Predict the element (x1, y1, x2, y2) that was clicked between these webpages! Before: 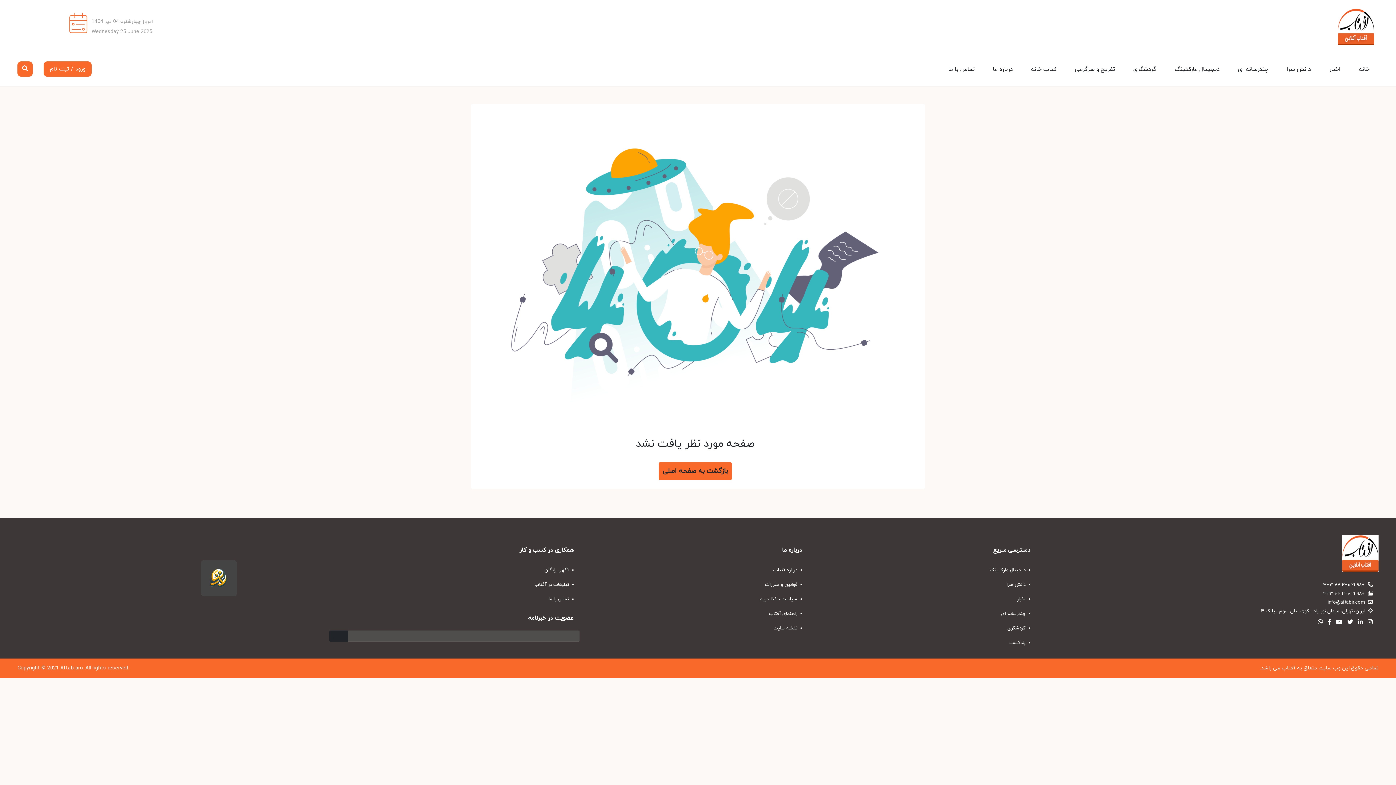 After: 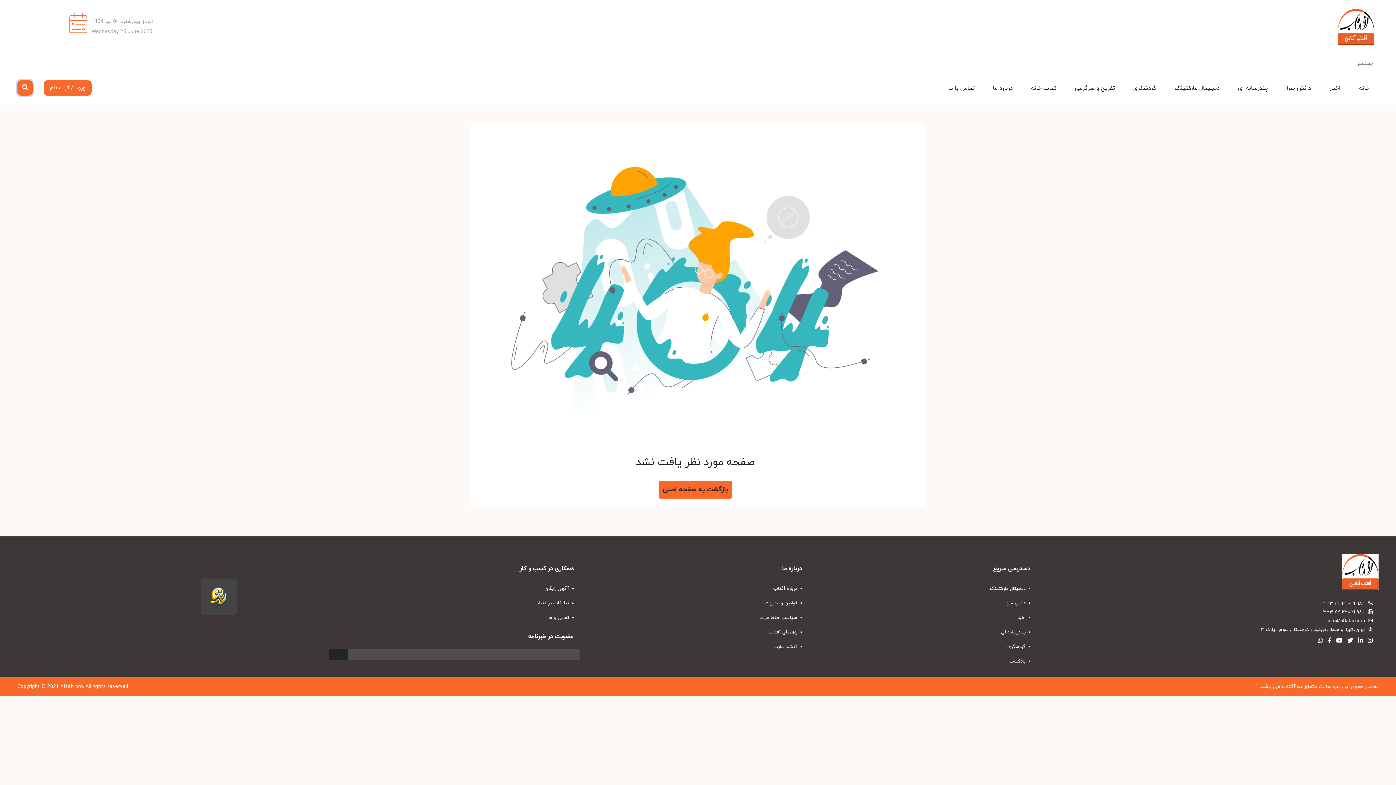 Action: bbox: (17, 61, 32, 76)